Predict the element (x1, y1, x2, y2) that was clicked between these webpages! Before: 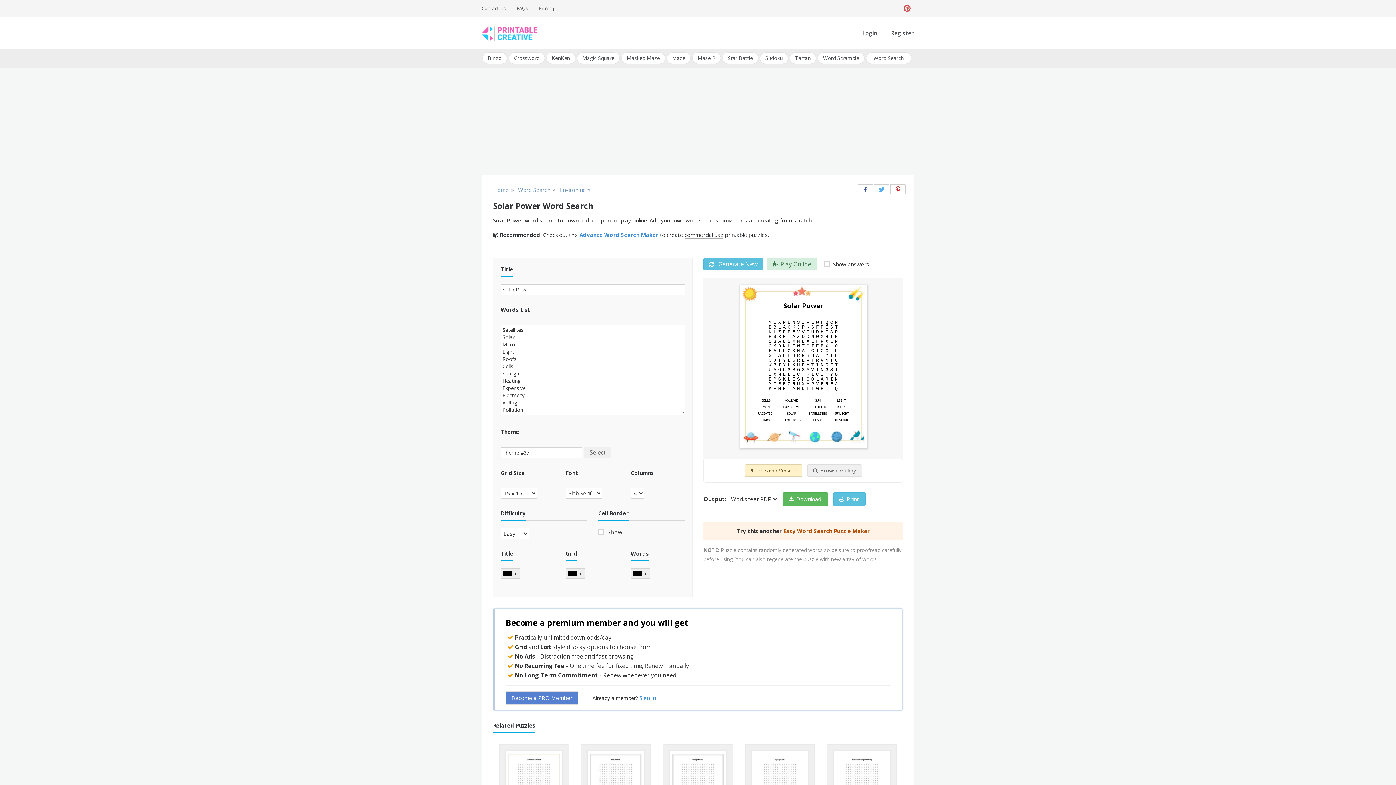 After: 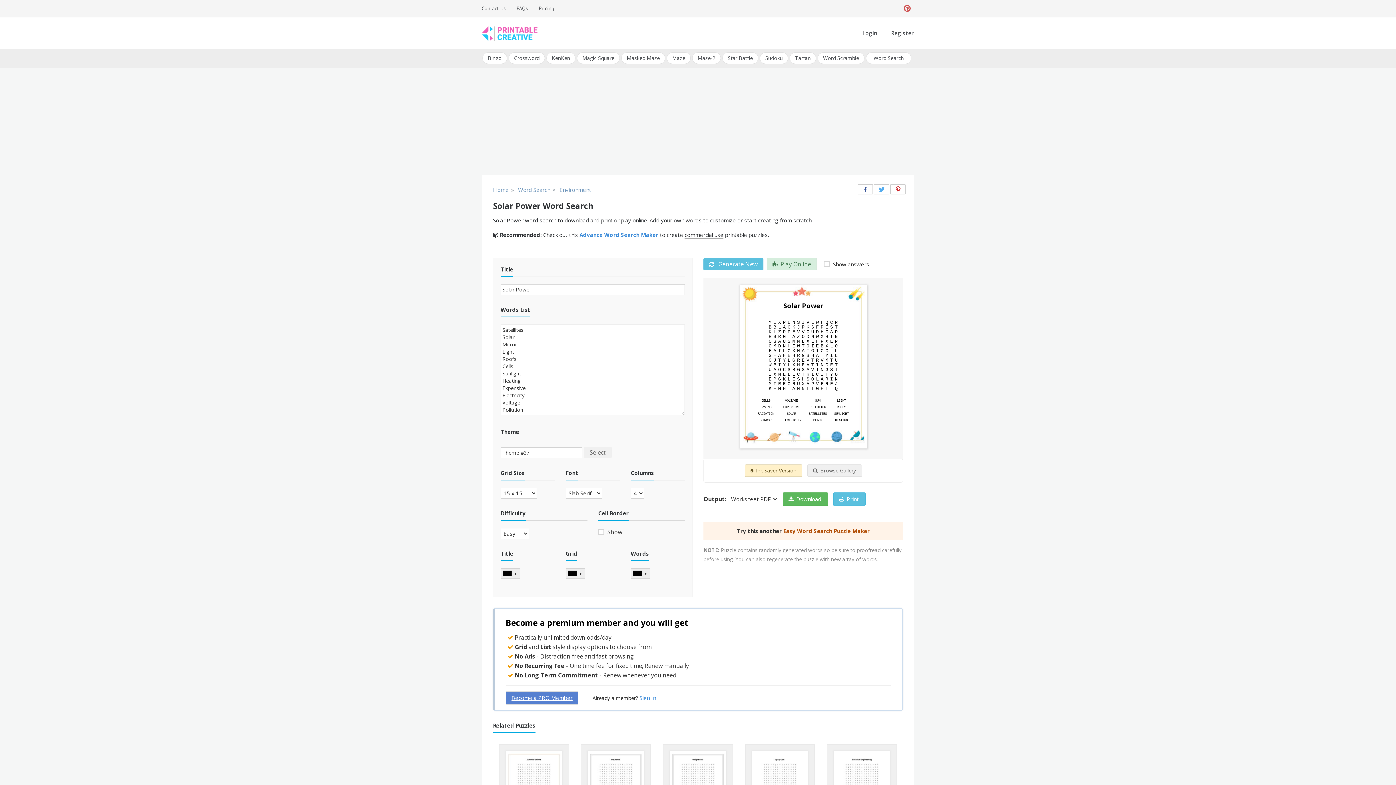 Action: bbox: (505, 691, 578, 705) label: Become a PRO Member